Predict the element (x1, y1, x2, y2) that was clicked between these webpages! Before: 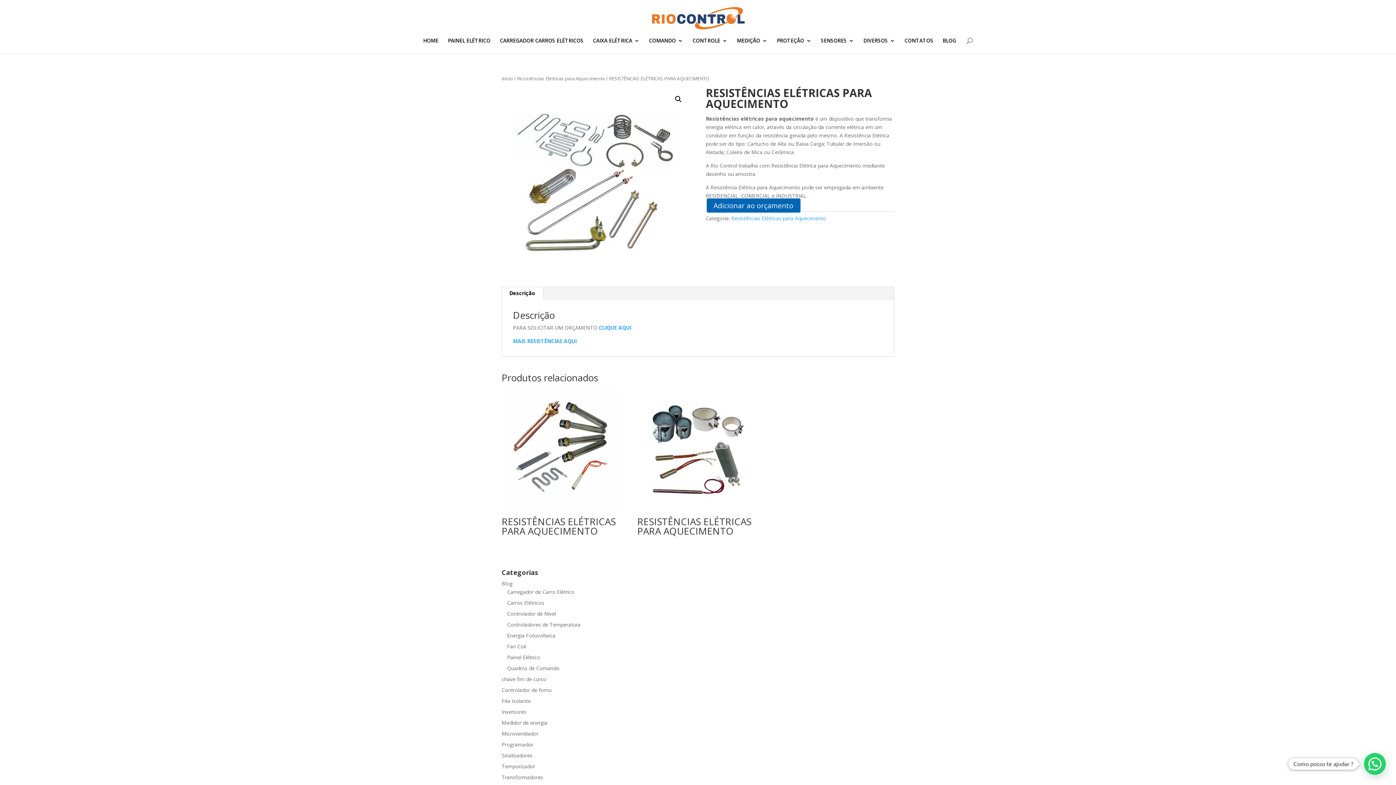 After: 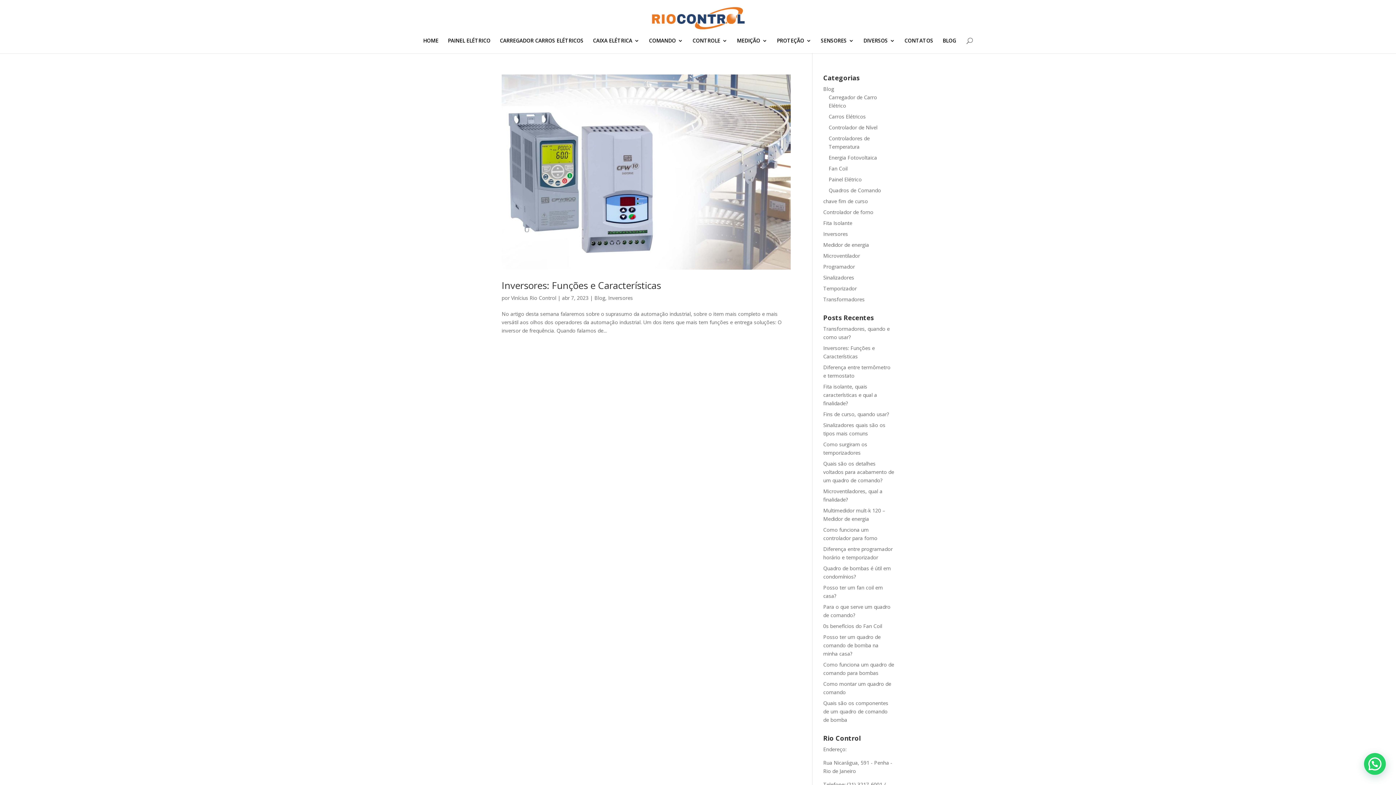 Action: label: Inversores bbox: (501, 708, 526, 715)